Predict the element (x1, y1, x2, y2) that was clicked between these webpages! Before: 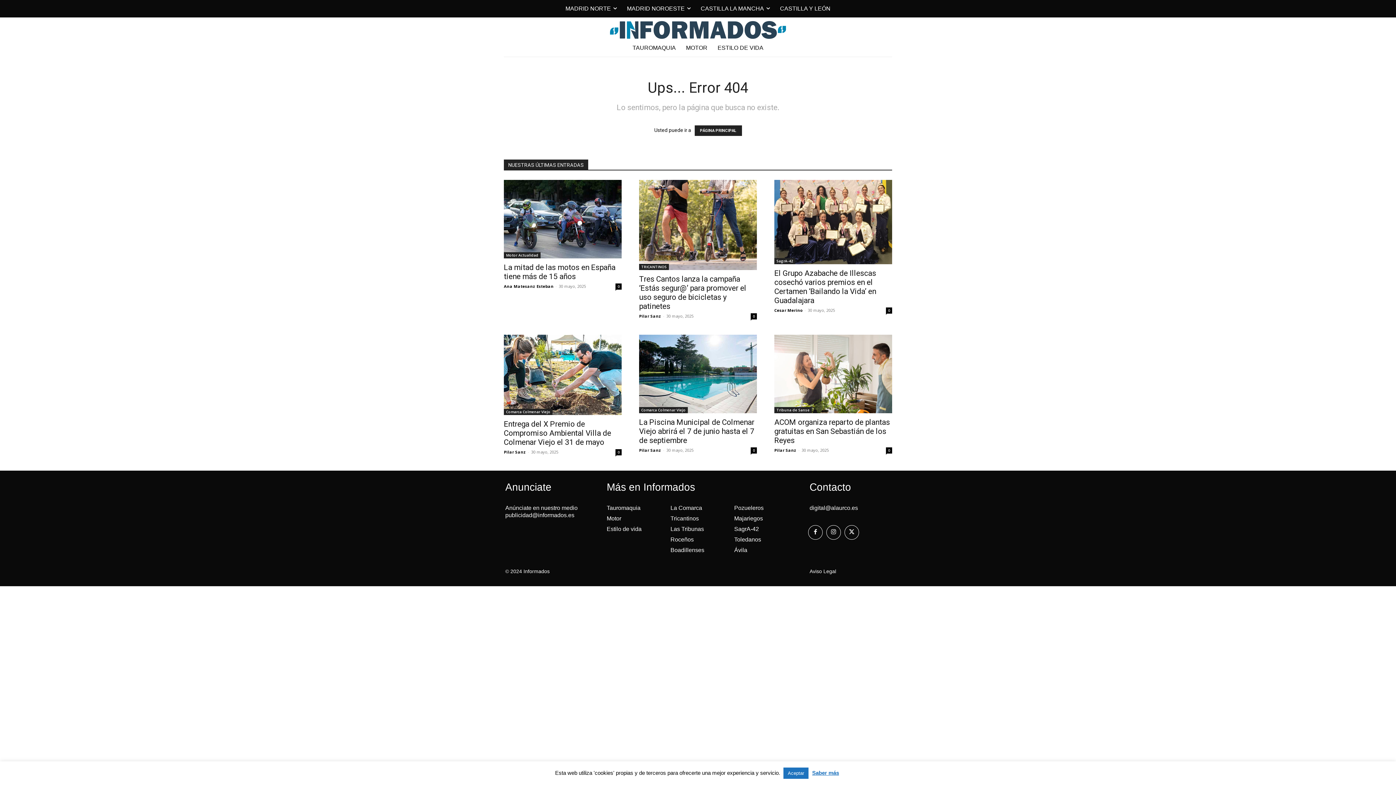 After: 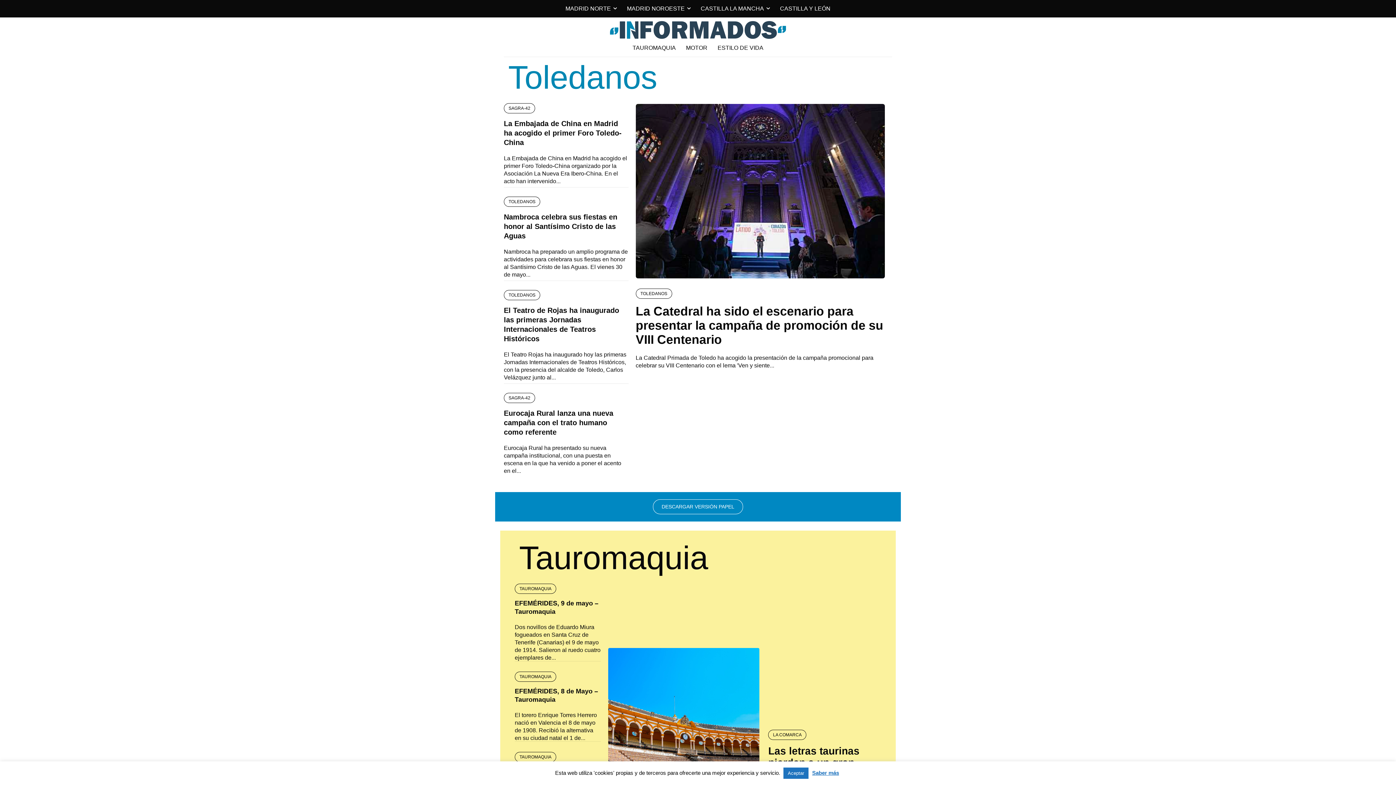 Action: bbox: (730, 533, 765, 544) label: Toledanos